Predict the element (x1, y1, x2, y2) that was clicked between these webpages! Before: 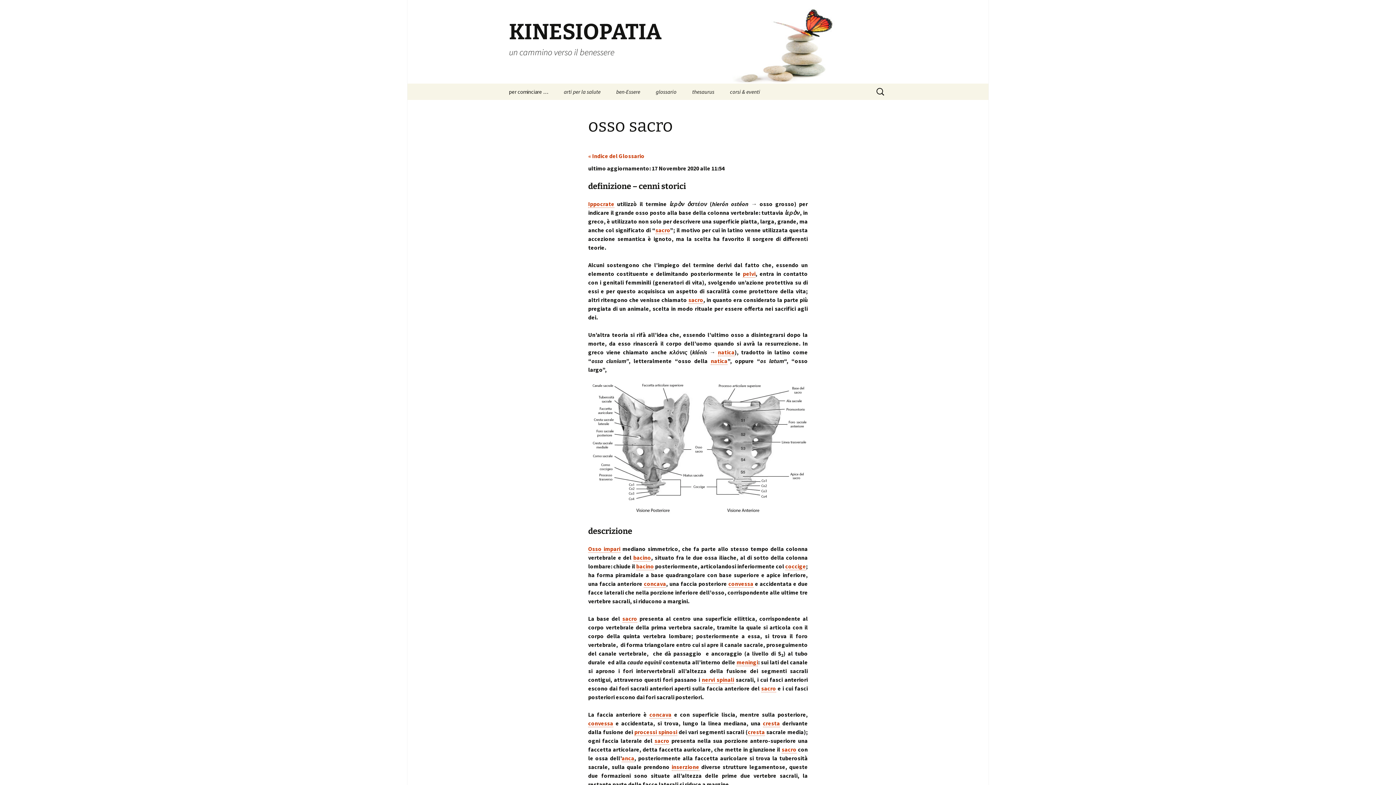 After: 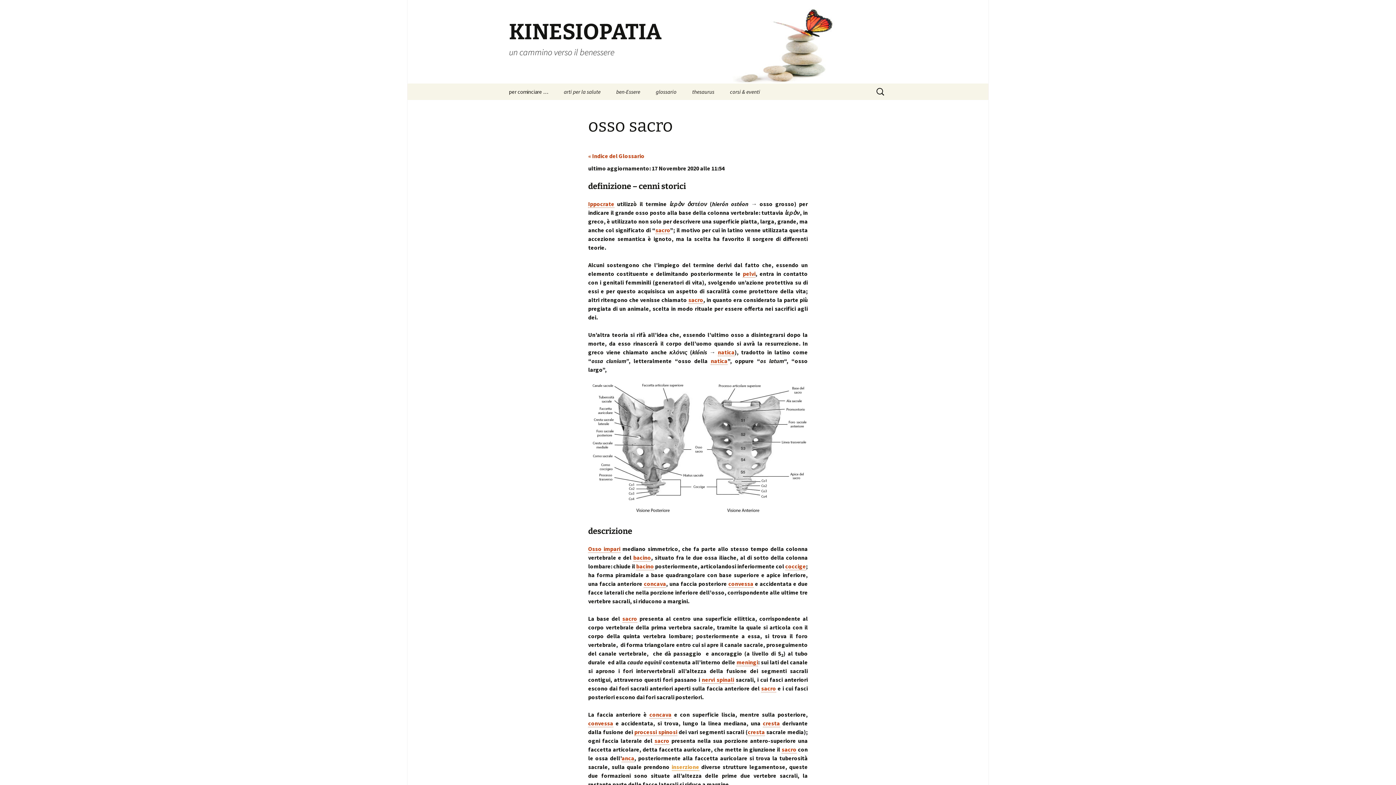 Action: label: inserzione bbox: (671, 763, 699, 771)